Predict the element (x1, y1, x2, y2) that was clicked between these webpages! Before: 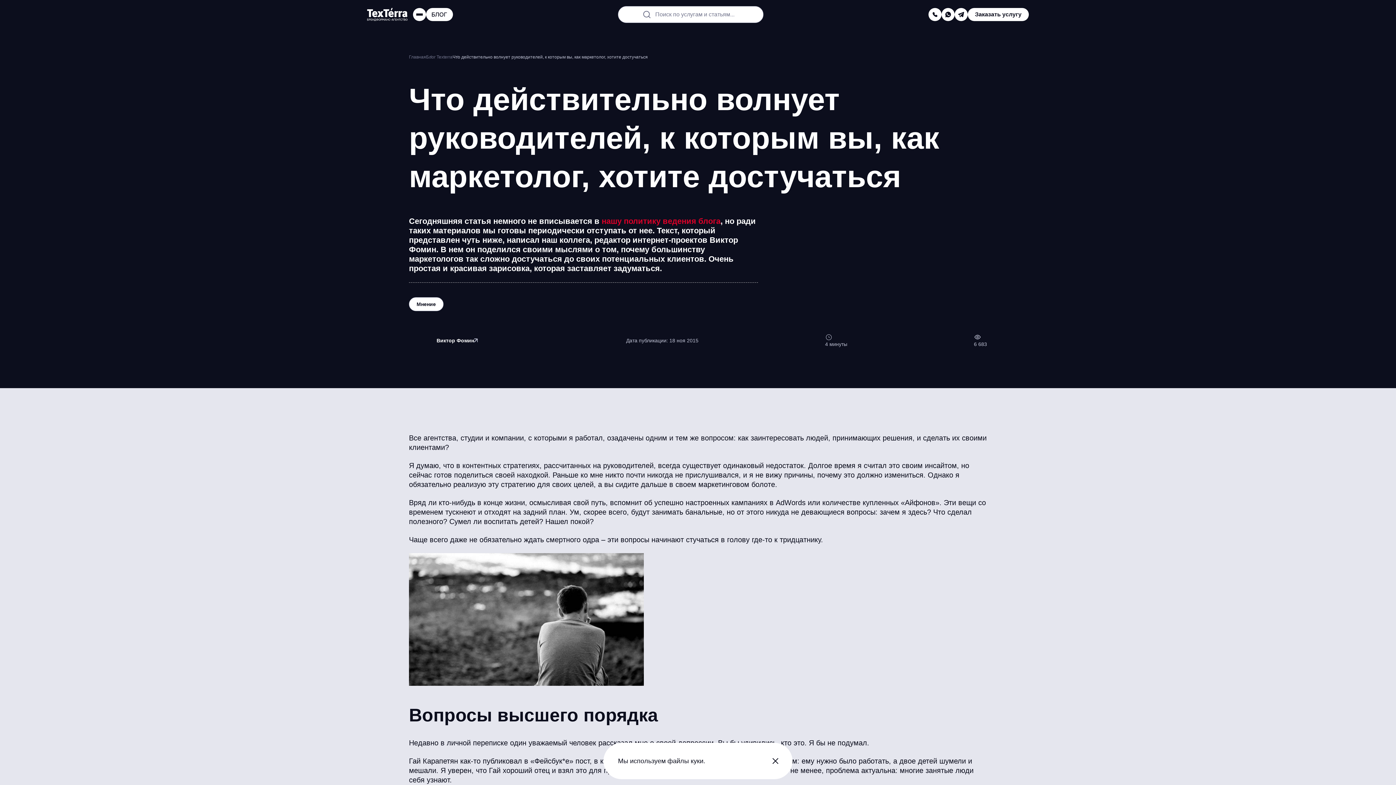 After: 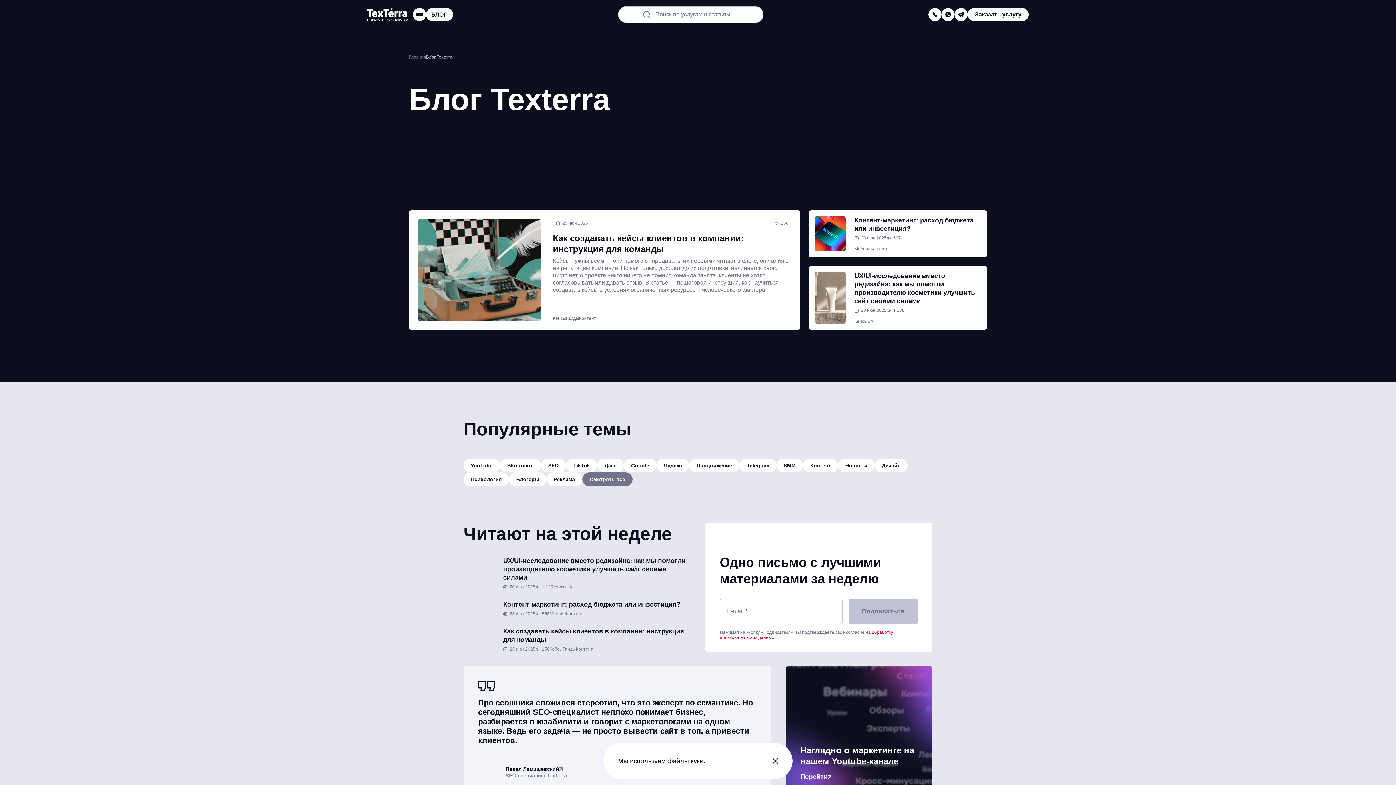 Action: bbox: (426, 54, 452, 59) label: Блог Texterra